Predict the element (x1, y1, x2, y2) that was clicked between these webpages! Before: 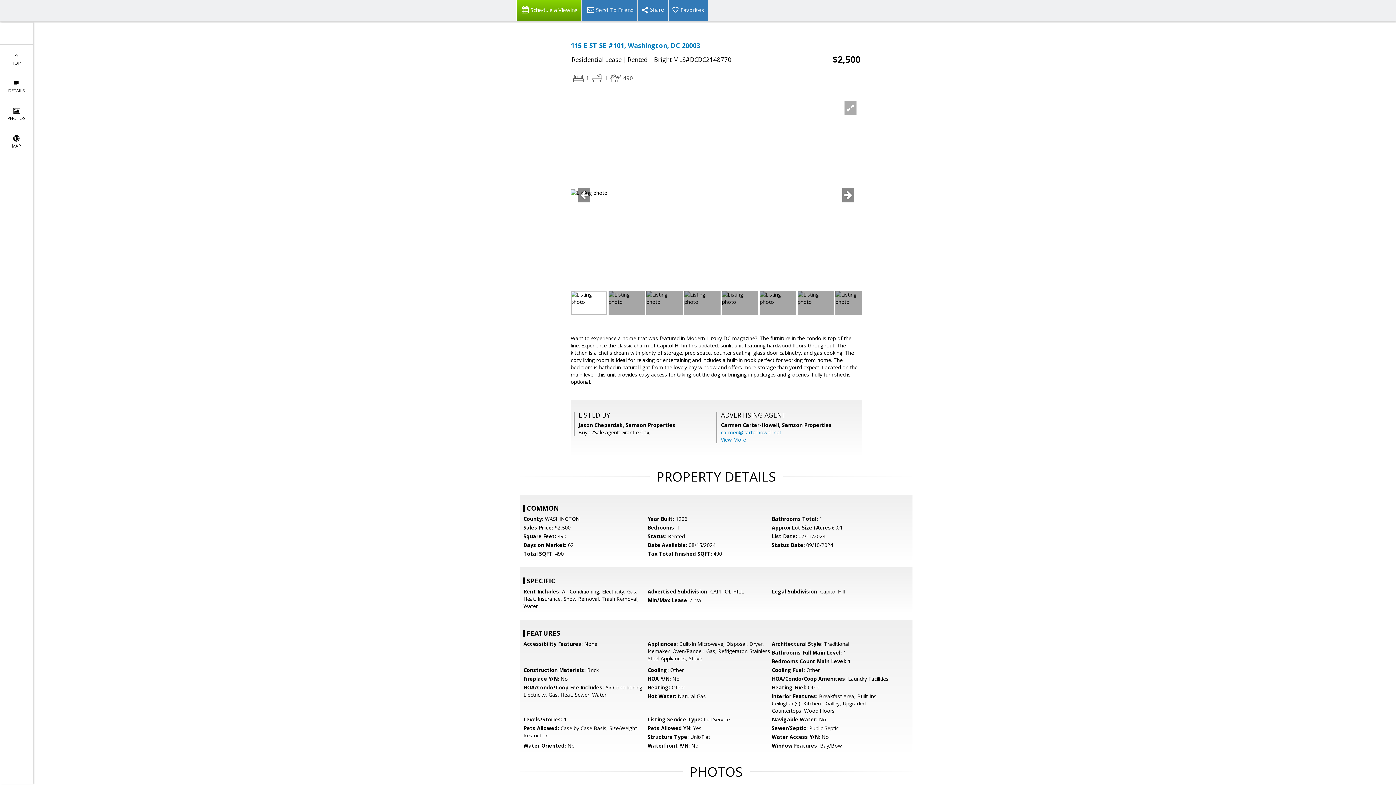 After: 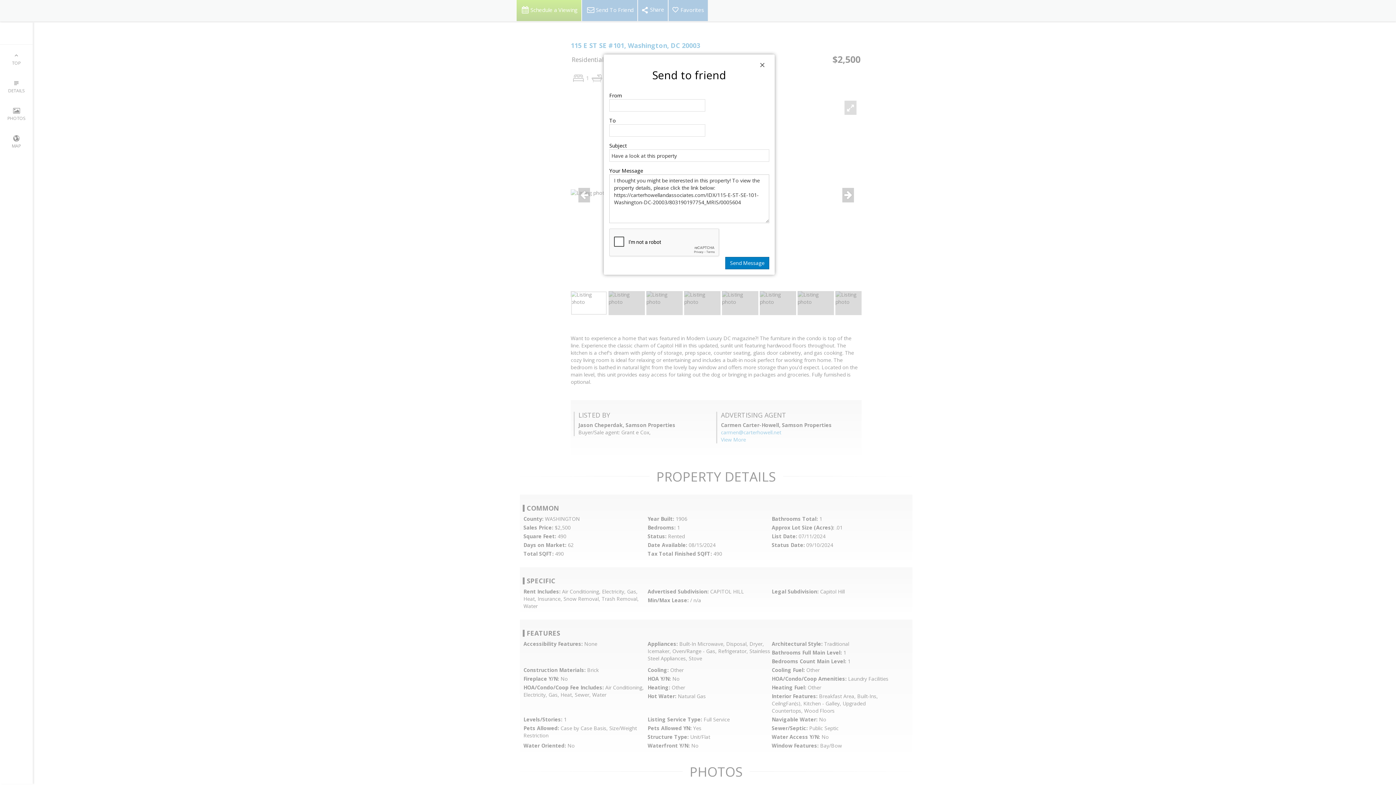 Action: bbox: (581, 0, 637, 21) label: Send To Friend